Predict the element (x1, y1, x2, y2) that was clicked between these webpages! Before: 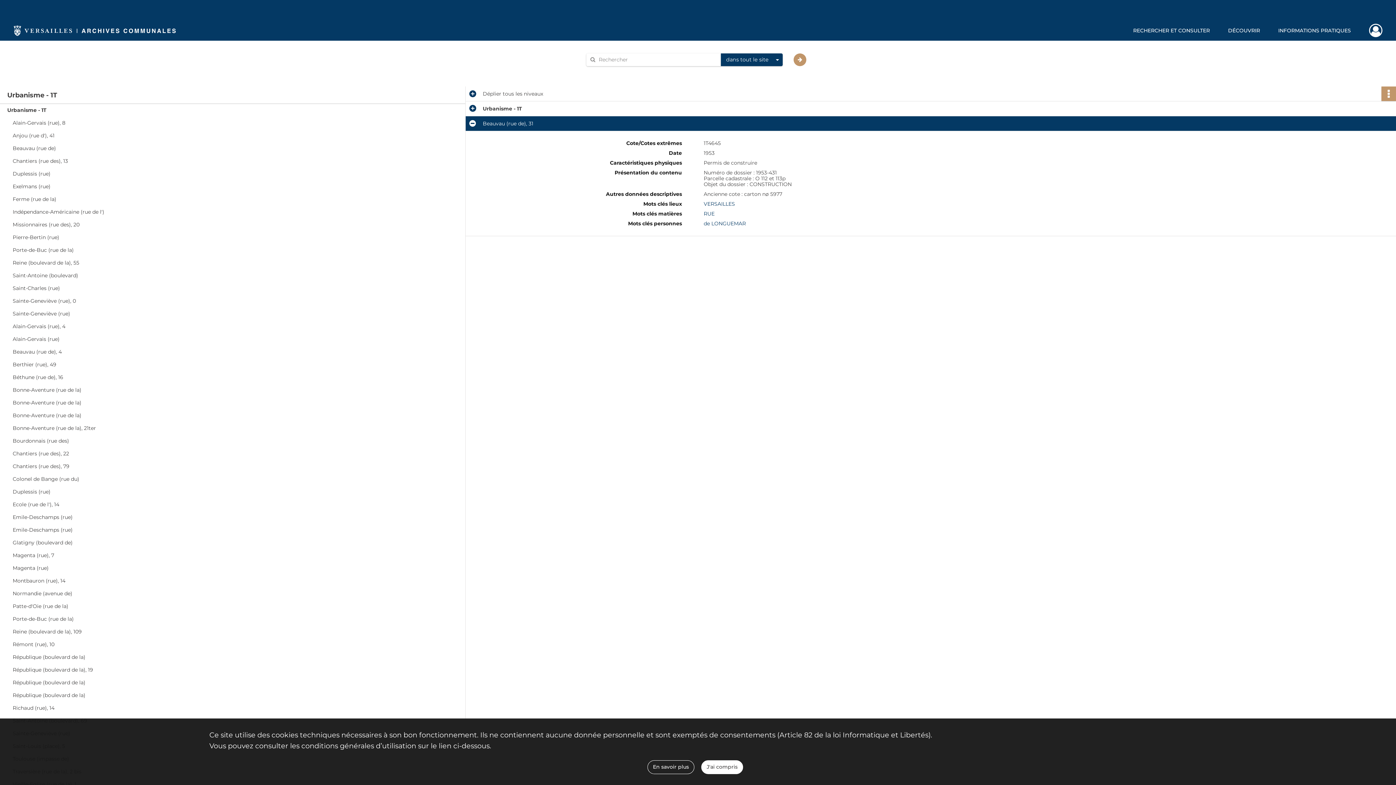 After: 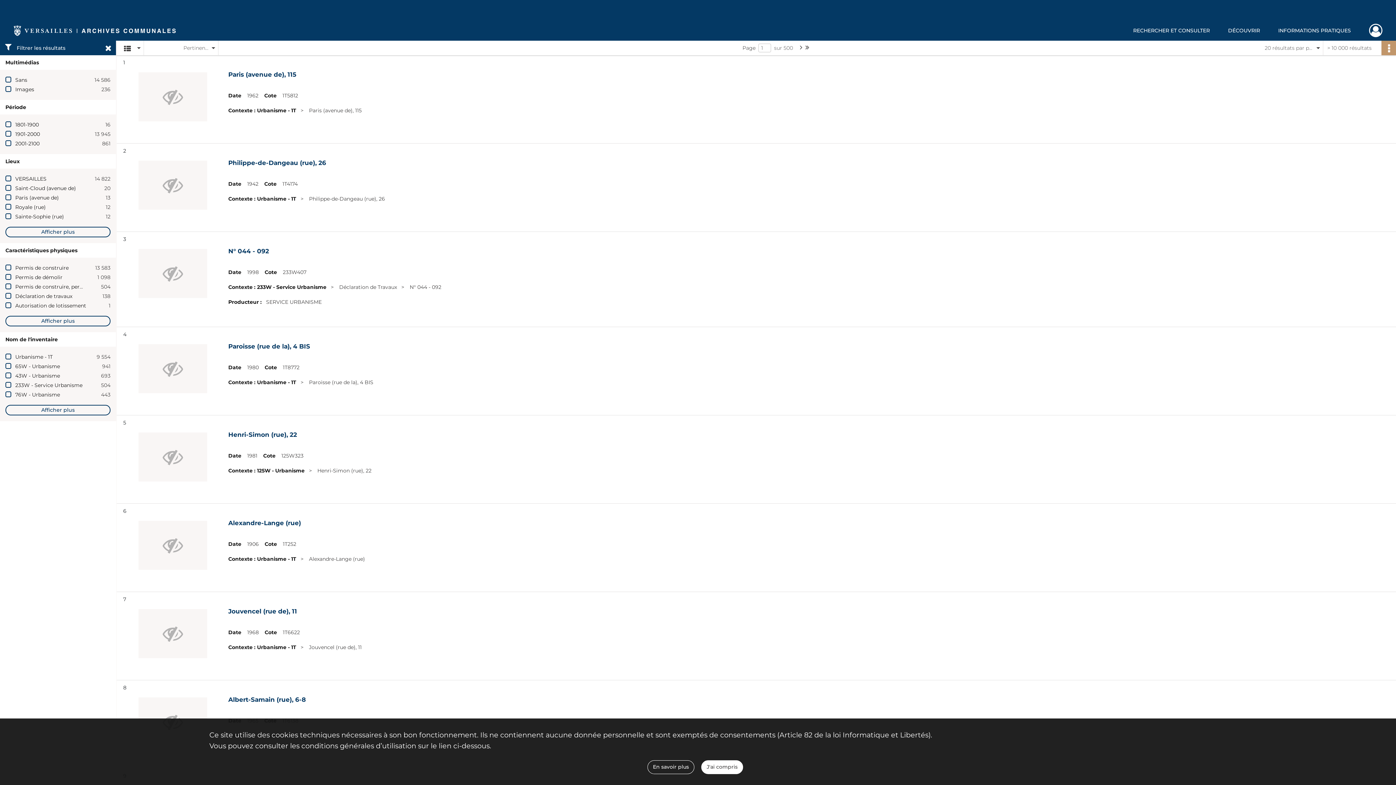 Action: label: VERSAILLES bbox: (703, 200, 735, 207)